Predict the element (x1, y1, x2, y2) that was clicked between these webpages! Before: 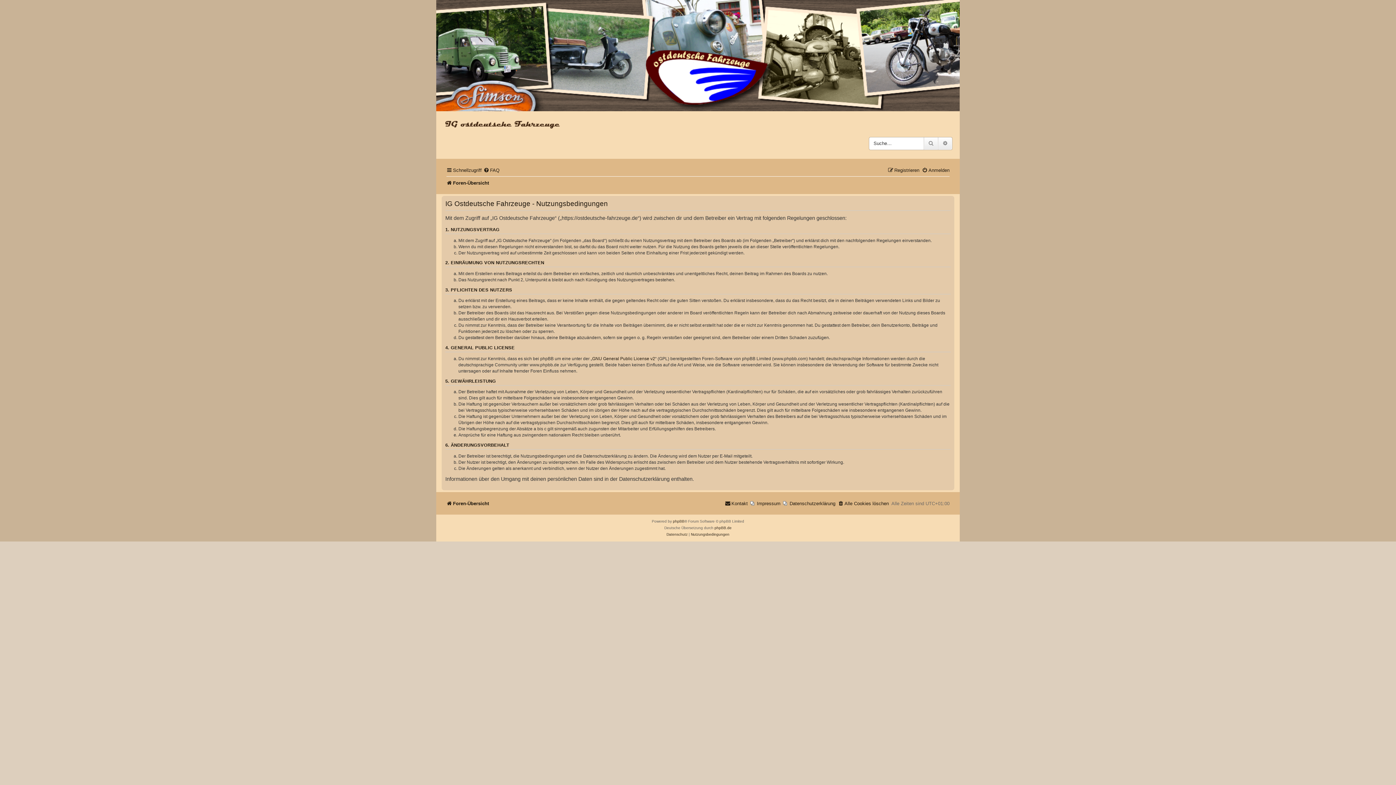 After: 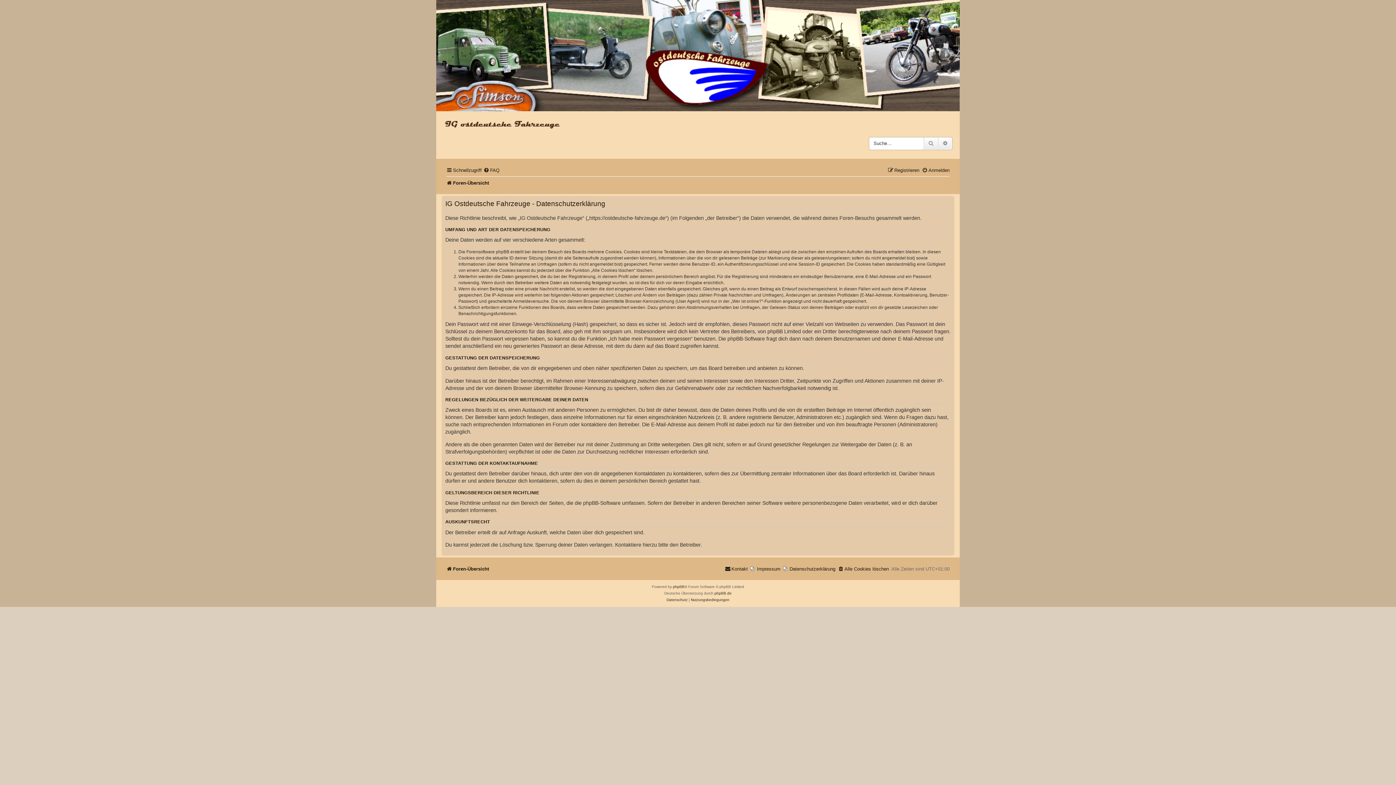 Action: bbox: (666, 531, 687, 538) label: Datenschutz